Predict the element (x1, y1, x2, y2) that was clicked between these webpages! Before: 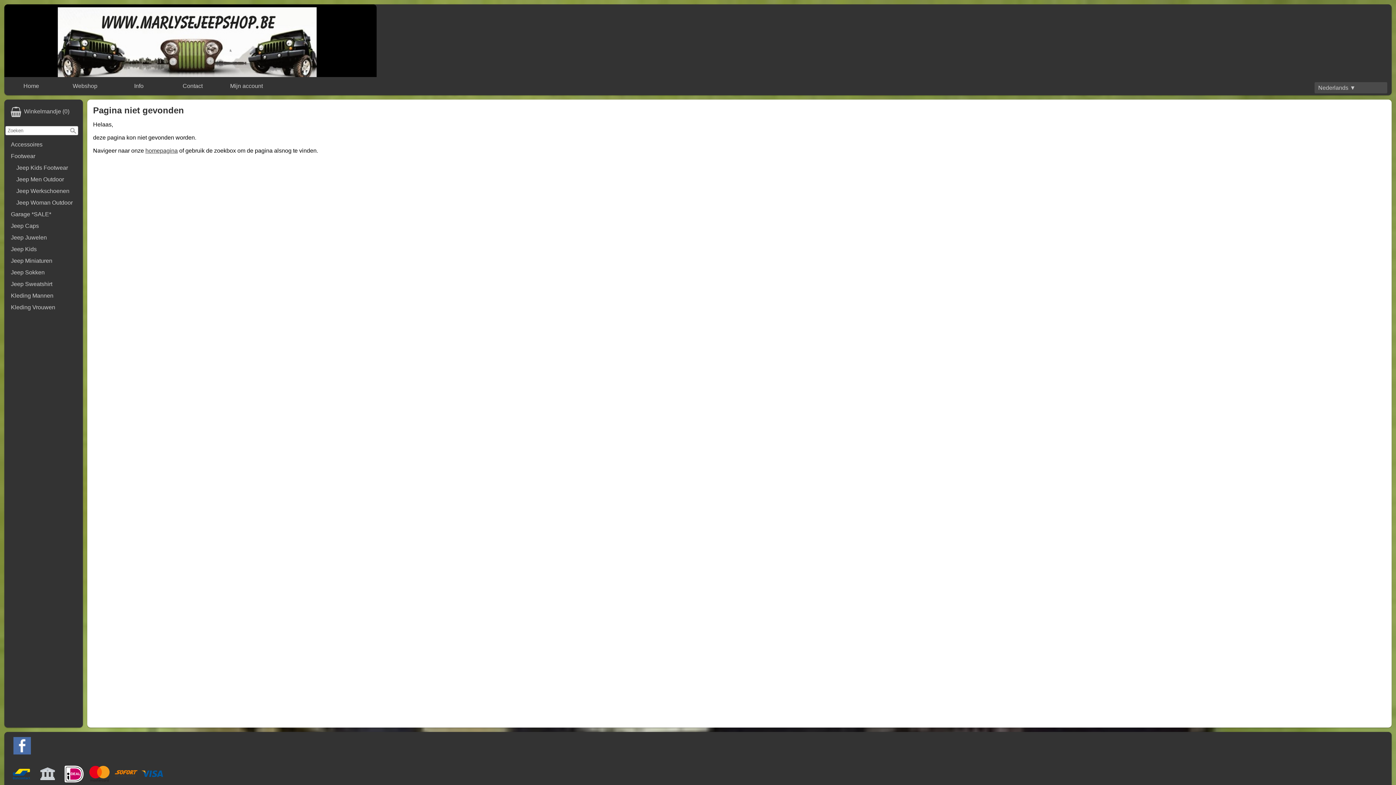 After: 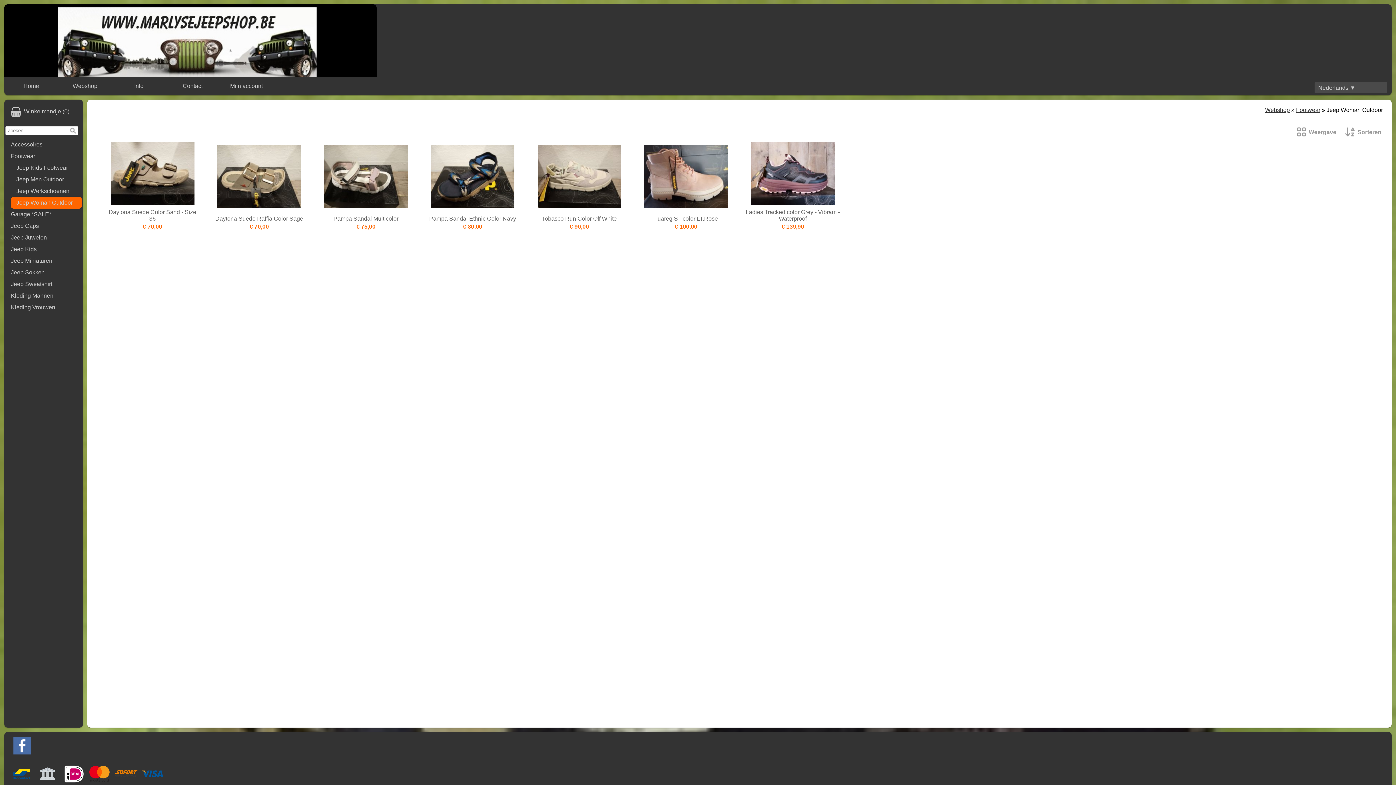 Action: bbox: (10, 197, 81, 208) label: Jeep Woman Outdoor